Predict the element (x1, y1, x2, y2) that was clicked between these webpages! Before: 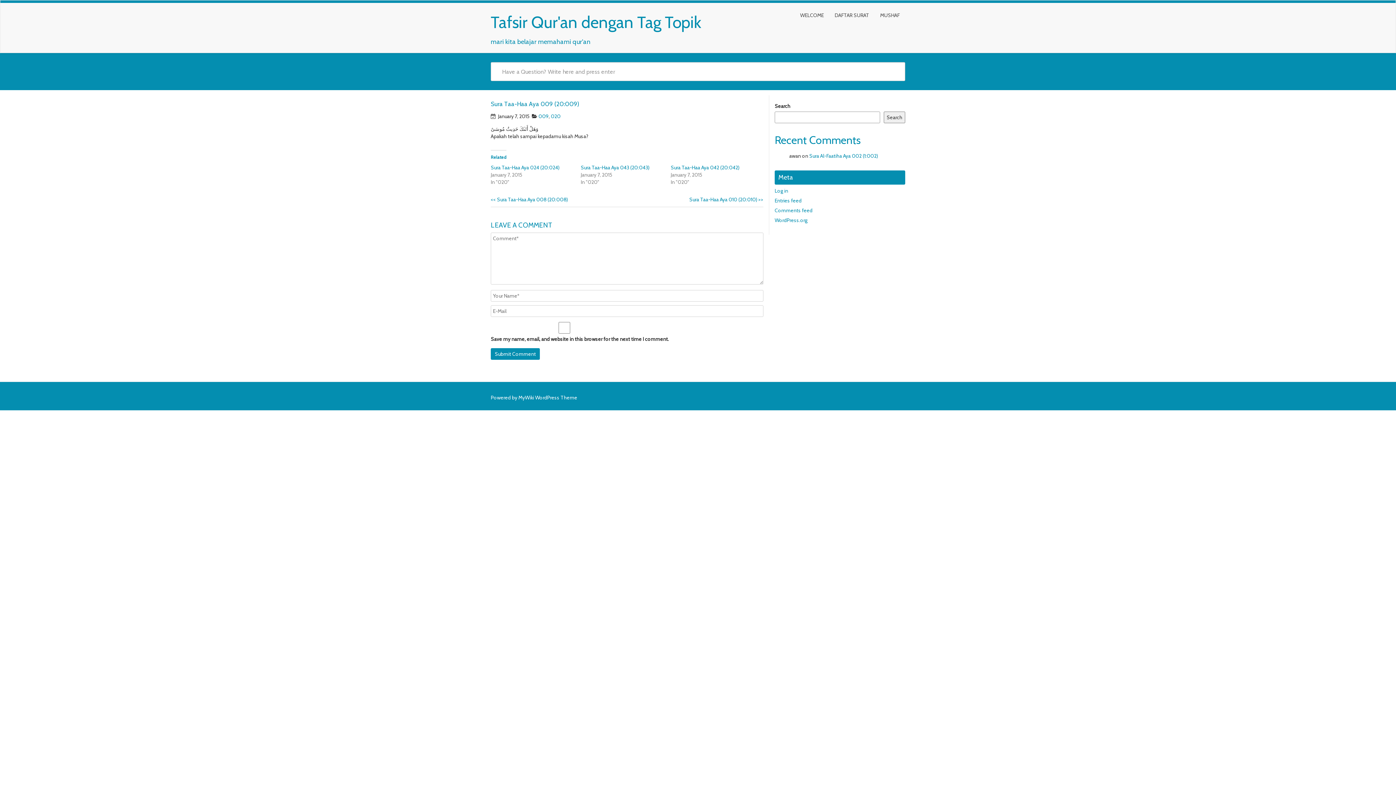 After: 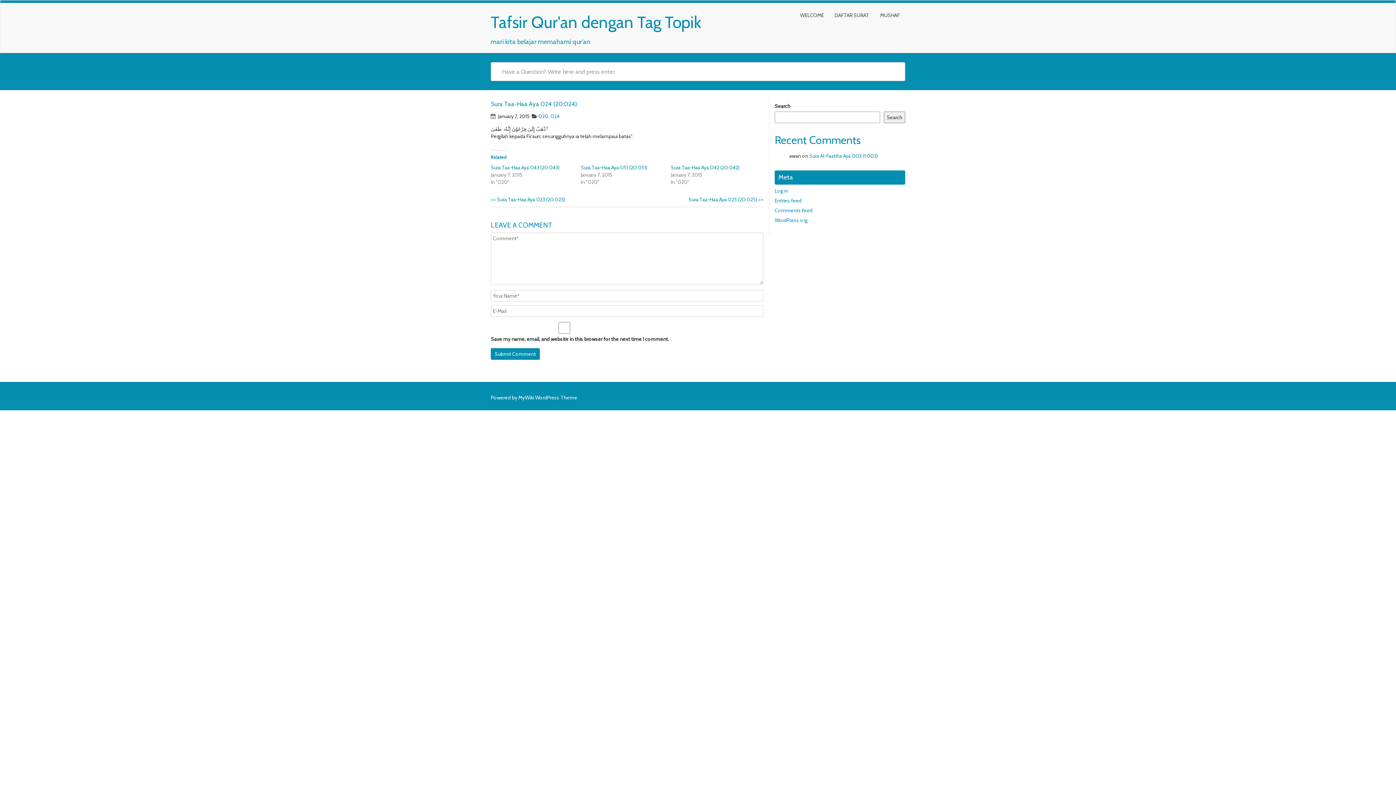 Action: bbox: (490, 164, 559, 170) label: Sura Taa-Haa Aya 024 (20:024)